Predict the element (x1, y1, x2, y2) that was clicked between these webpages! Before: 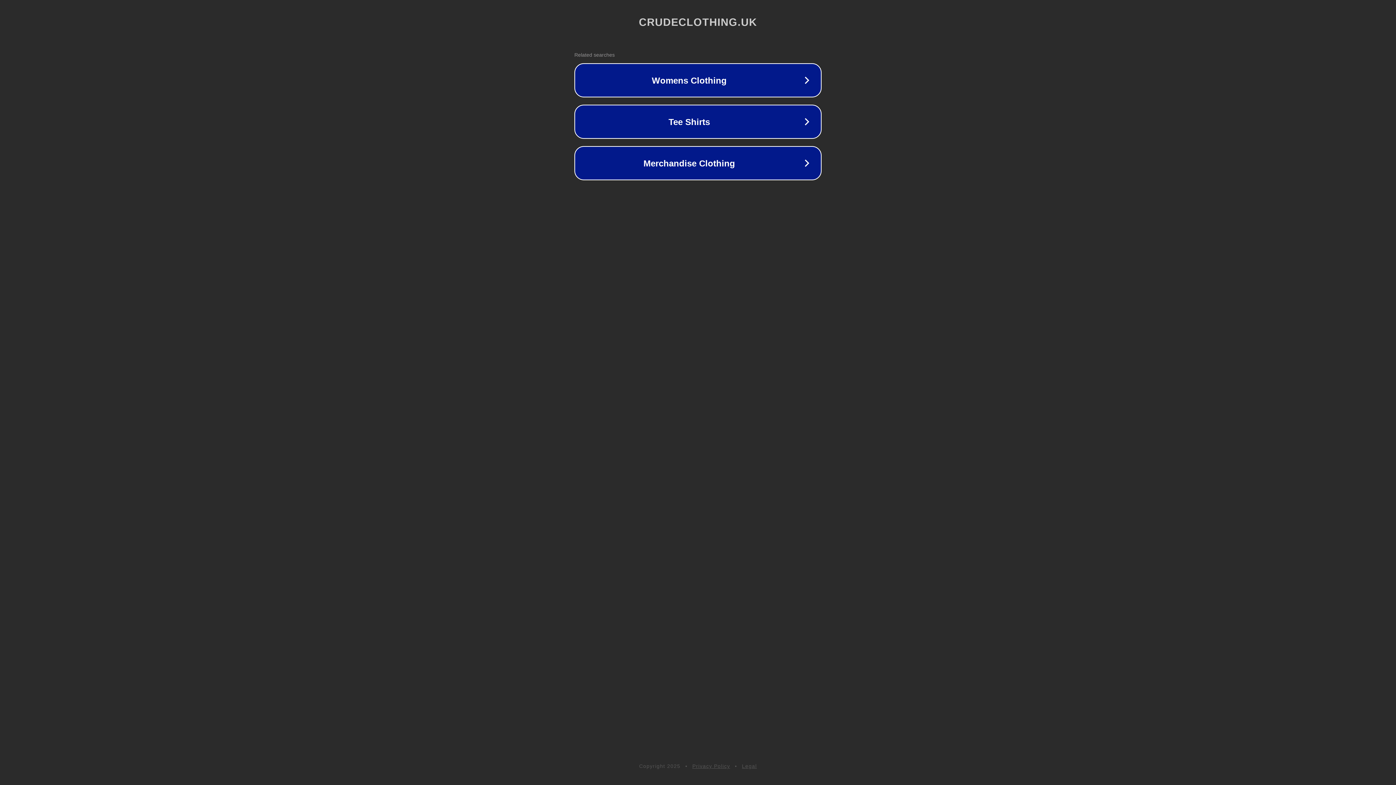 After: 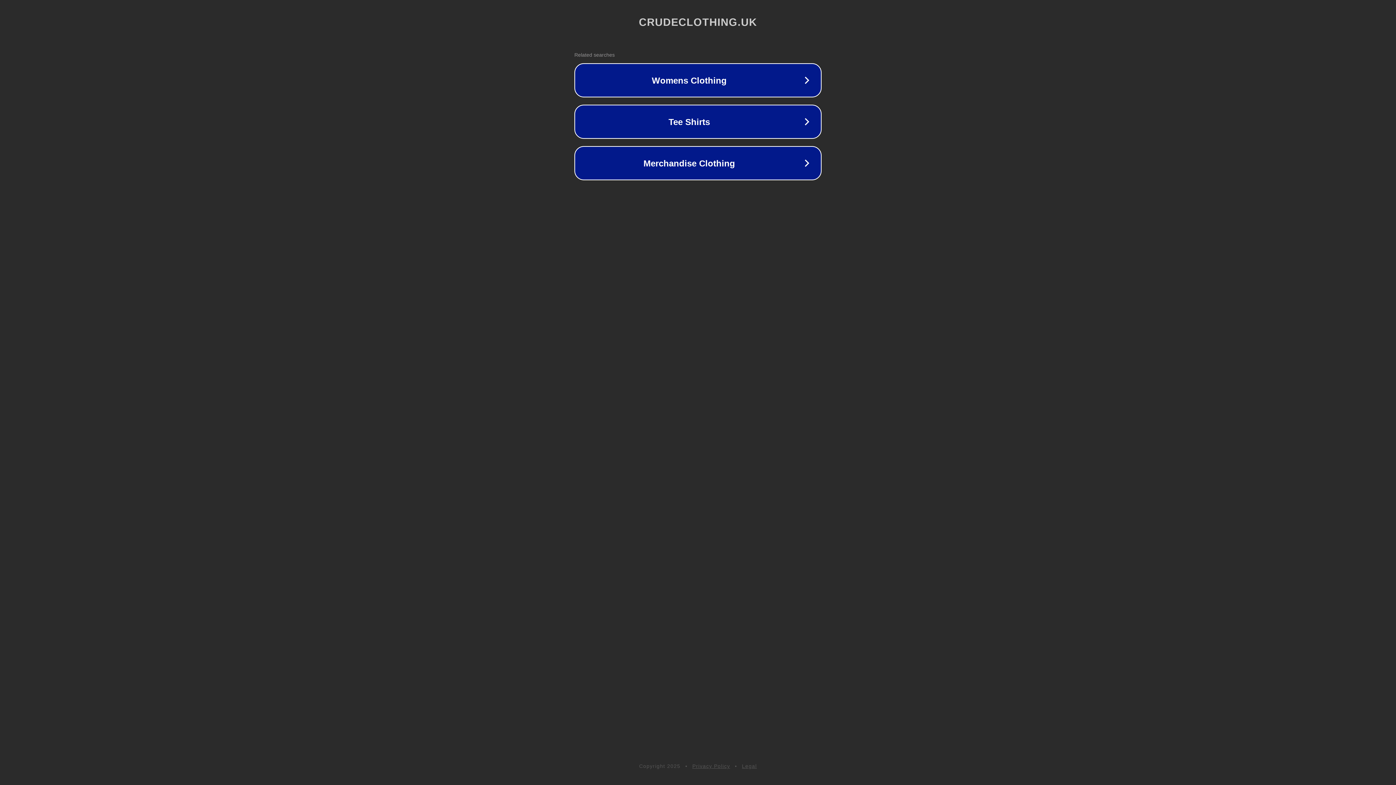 Action: bbox: (742, 763, 757, 769) label: Legal